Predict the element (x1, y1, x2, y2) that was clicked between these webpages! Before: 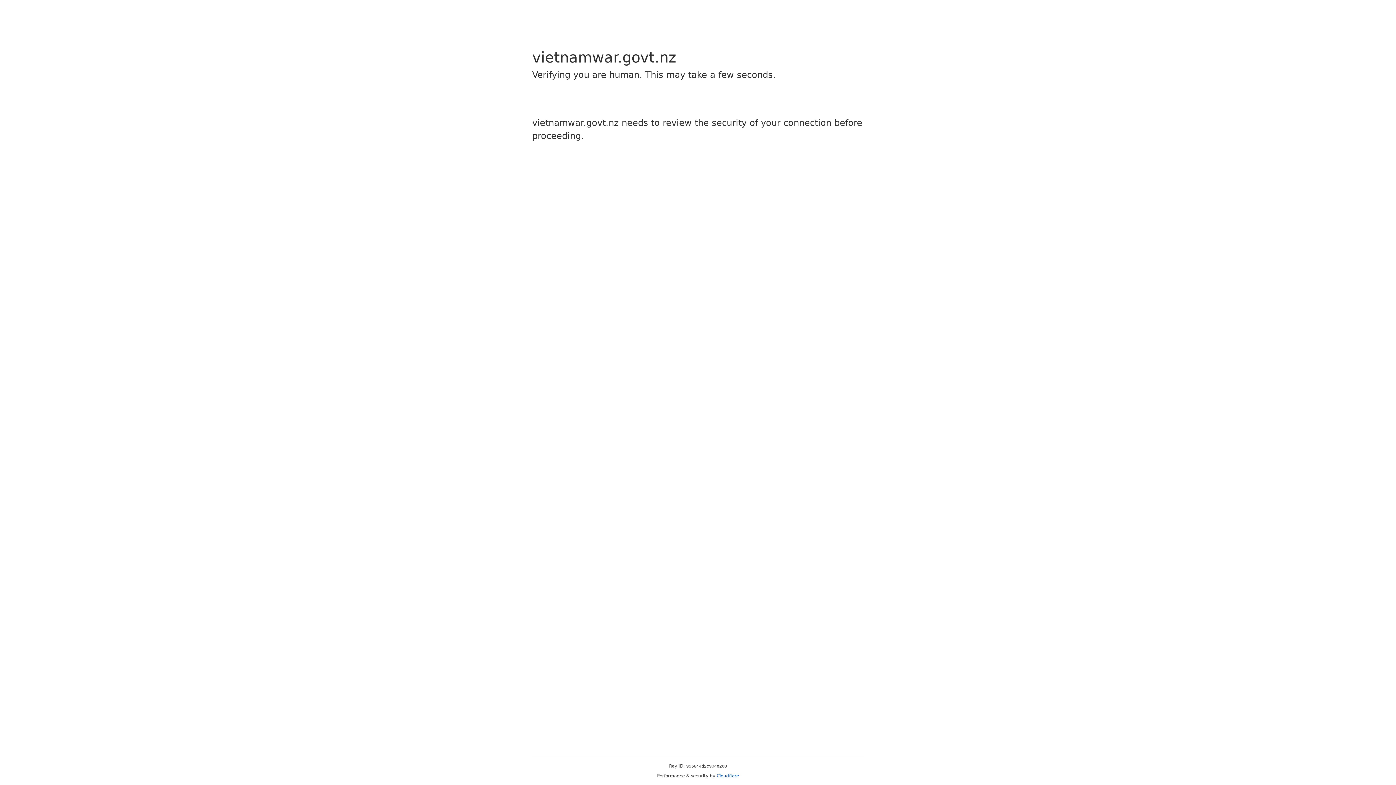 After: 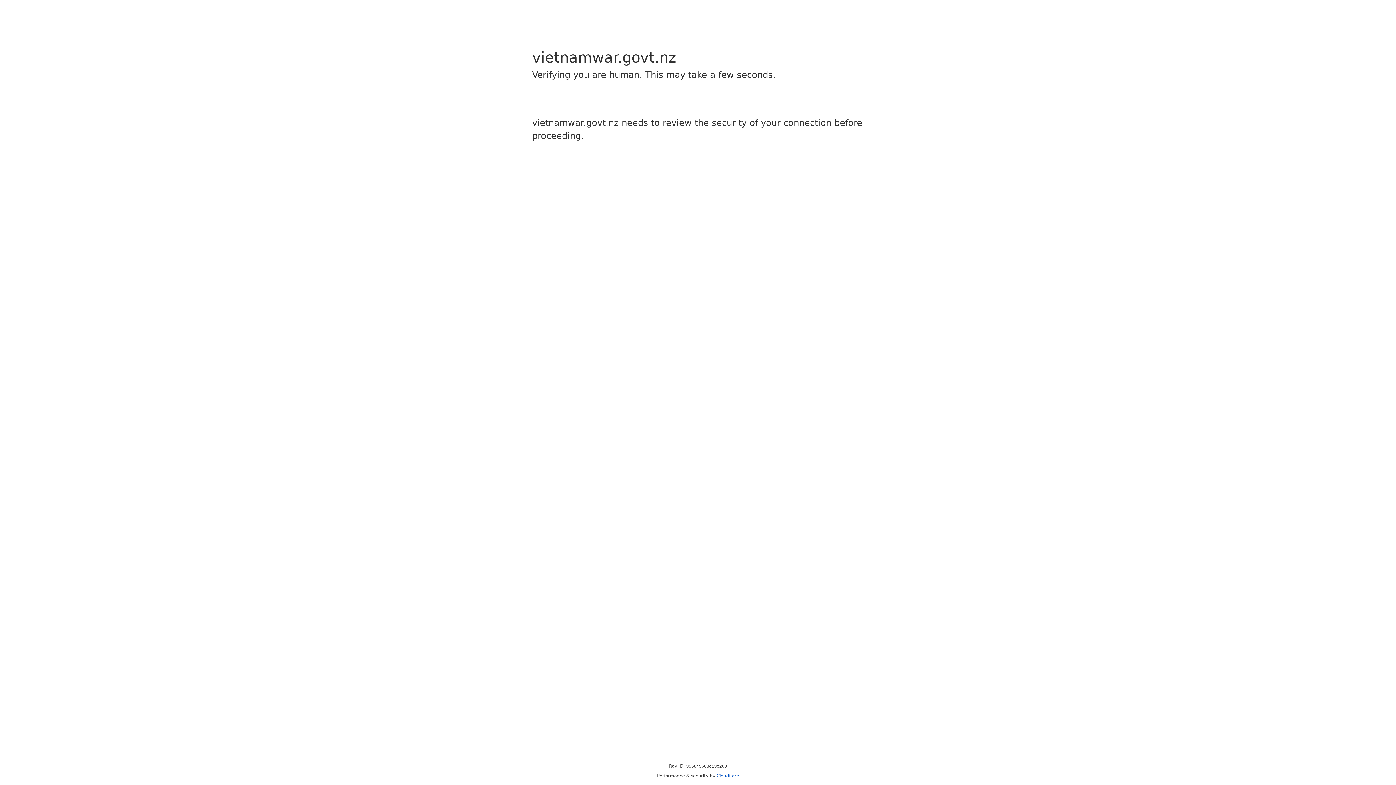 Action: bbox: (716, 773, 739, 778) label: Cloudflare